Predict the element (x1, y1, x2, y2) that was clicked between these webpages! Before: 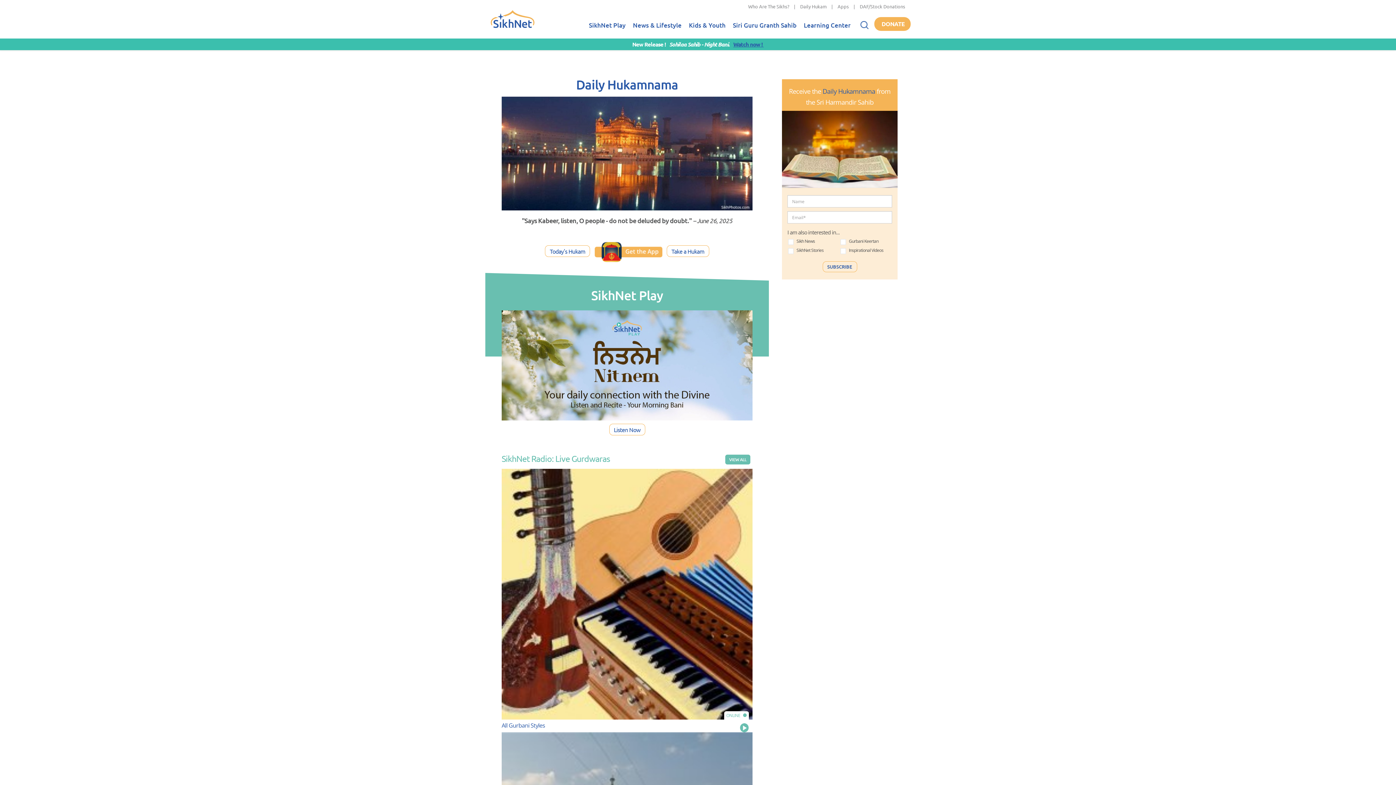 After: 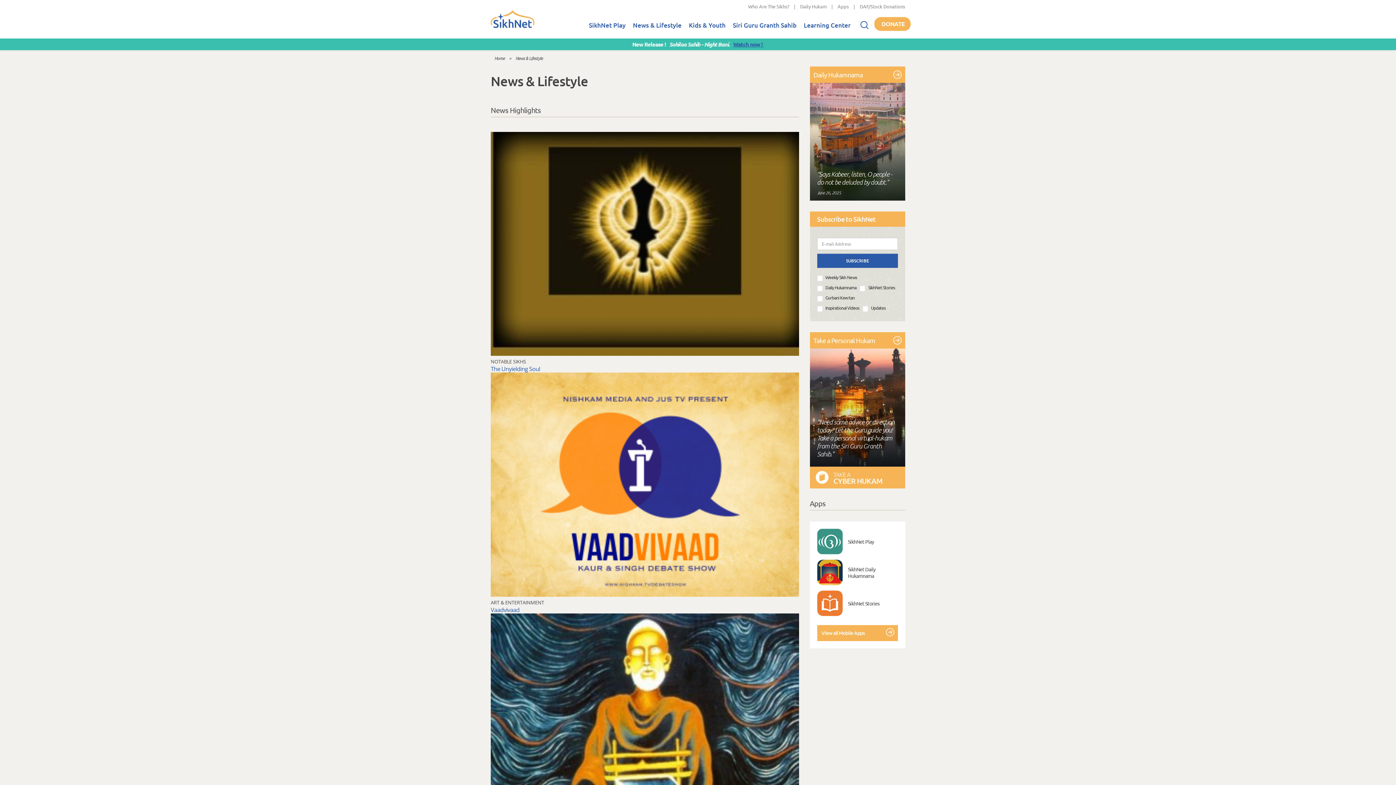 Action: bbox: (629, 13, 685, 38) label: News & Lifestyle